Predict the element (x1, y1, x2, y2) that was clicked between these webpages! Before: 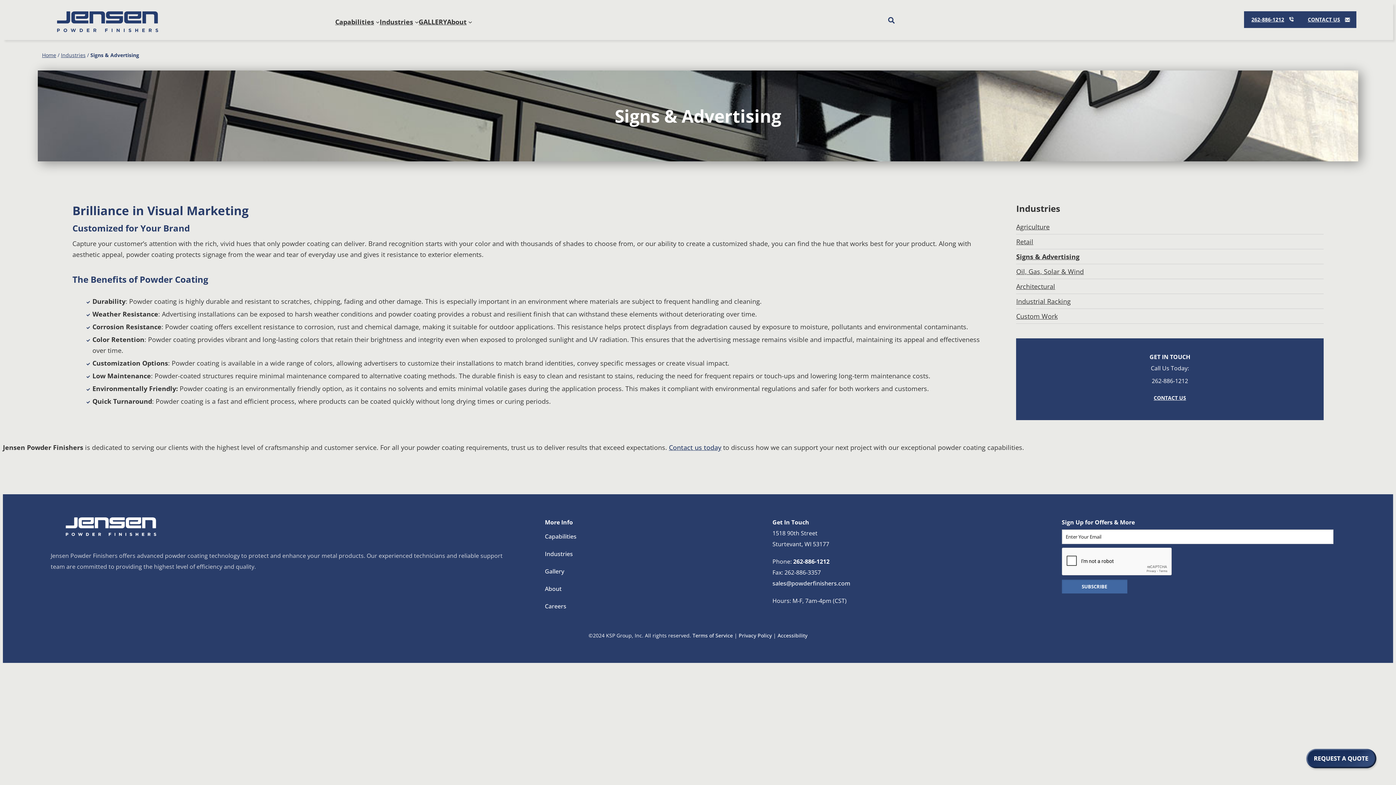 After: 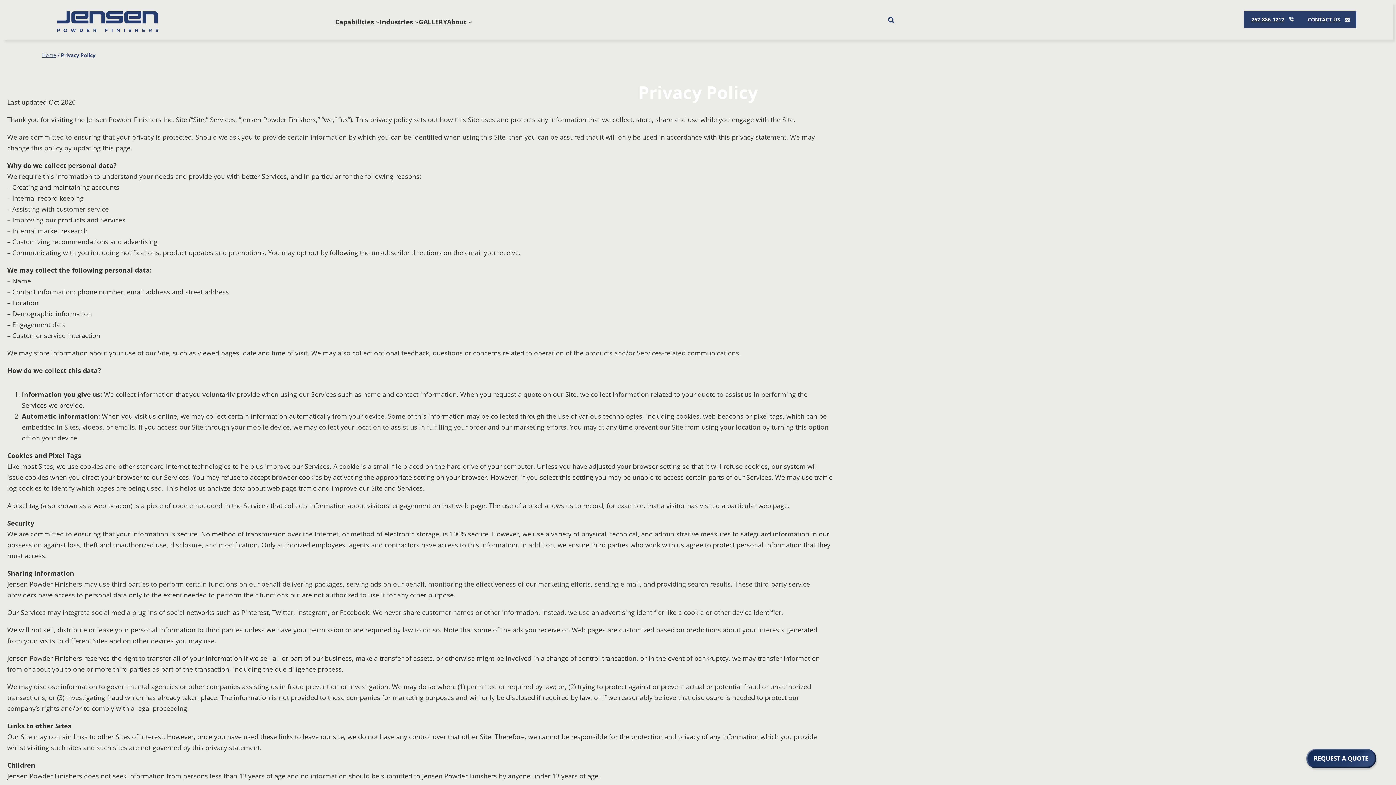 Action: label: Privacy Policy bbox: (738, 632, 772, 639)